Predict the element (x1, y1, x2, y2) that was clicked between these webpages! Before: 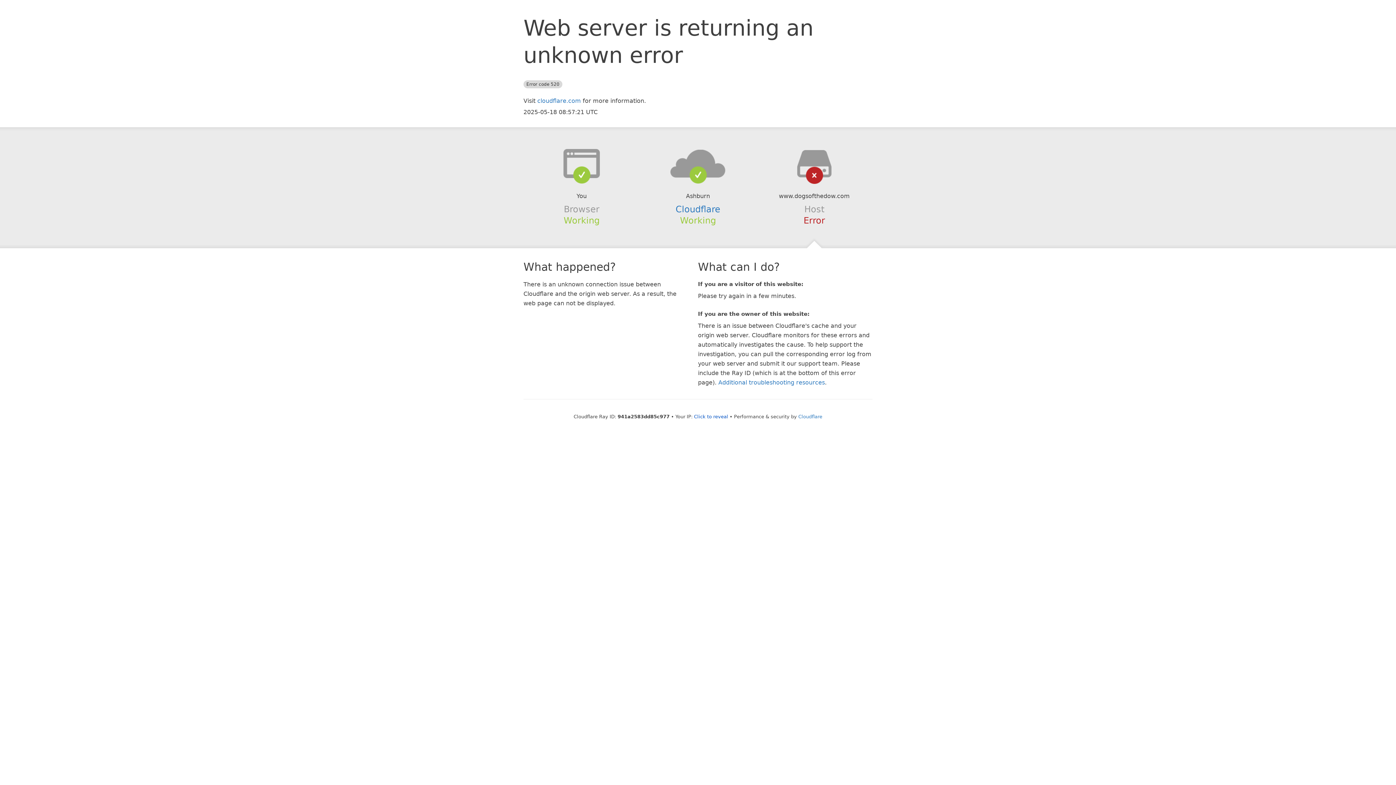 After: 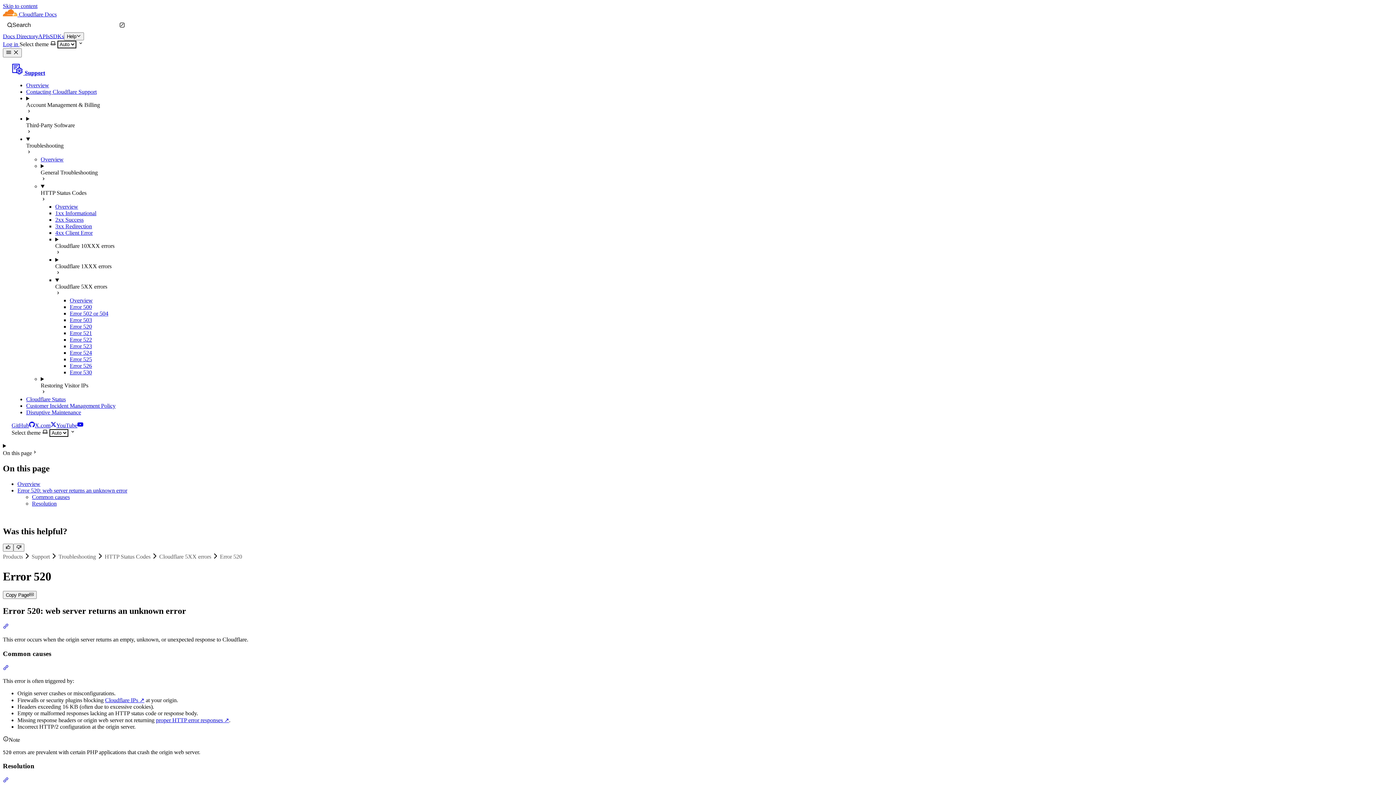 Action: label: Additional troubleshooting resources bbox: (718, 379, 825, 386)